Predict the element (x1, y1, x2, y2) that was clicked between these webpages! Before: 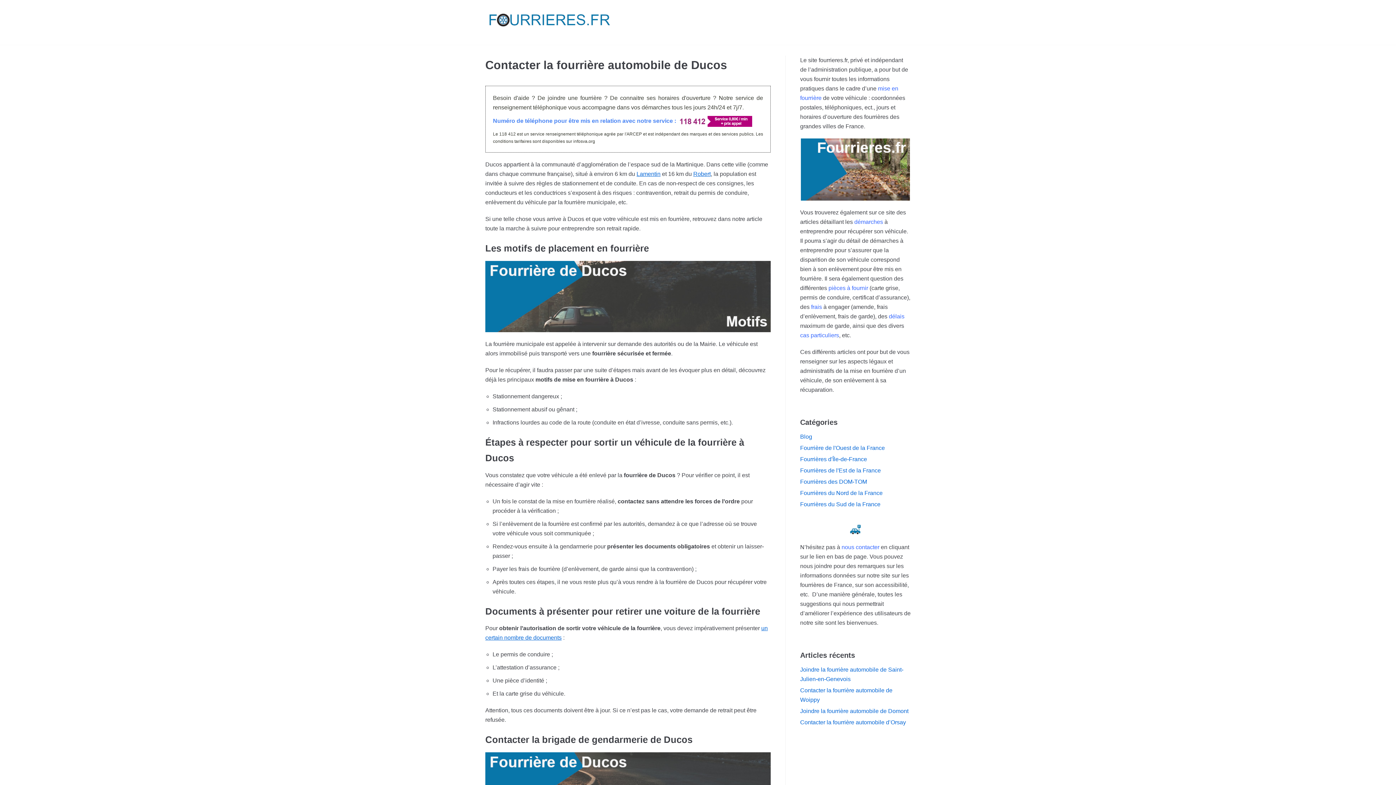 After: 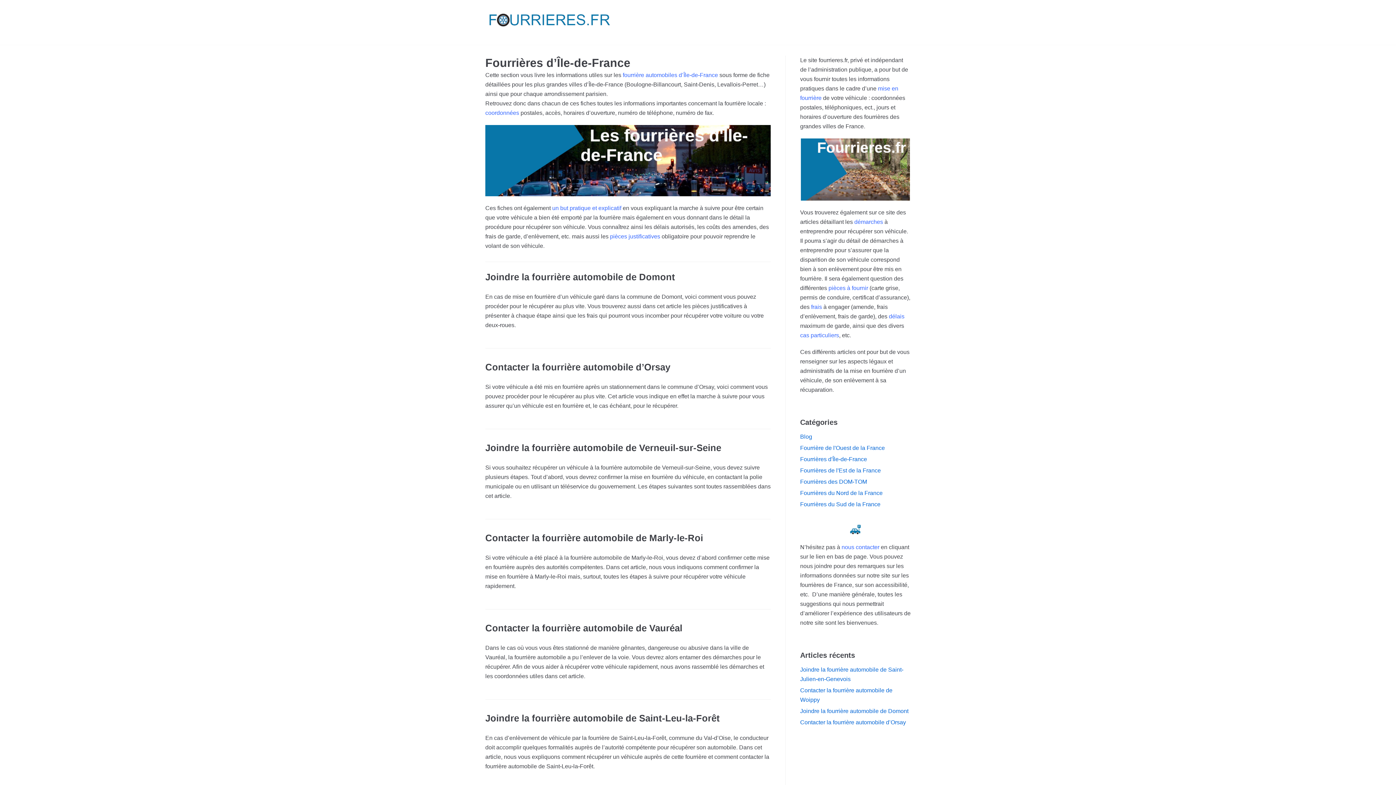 Action: bbox: (800, 456, 867, 462) label: Fourrières d'Île-de-France